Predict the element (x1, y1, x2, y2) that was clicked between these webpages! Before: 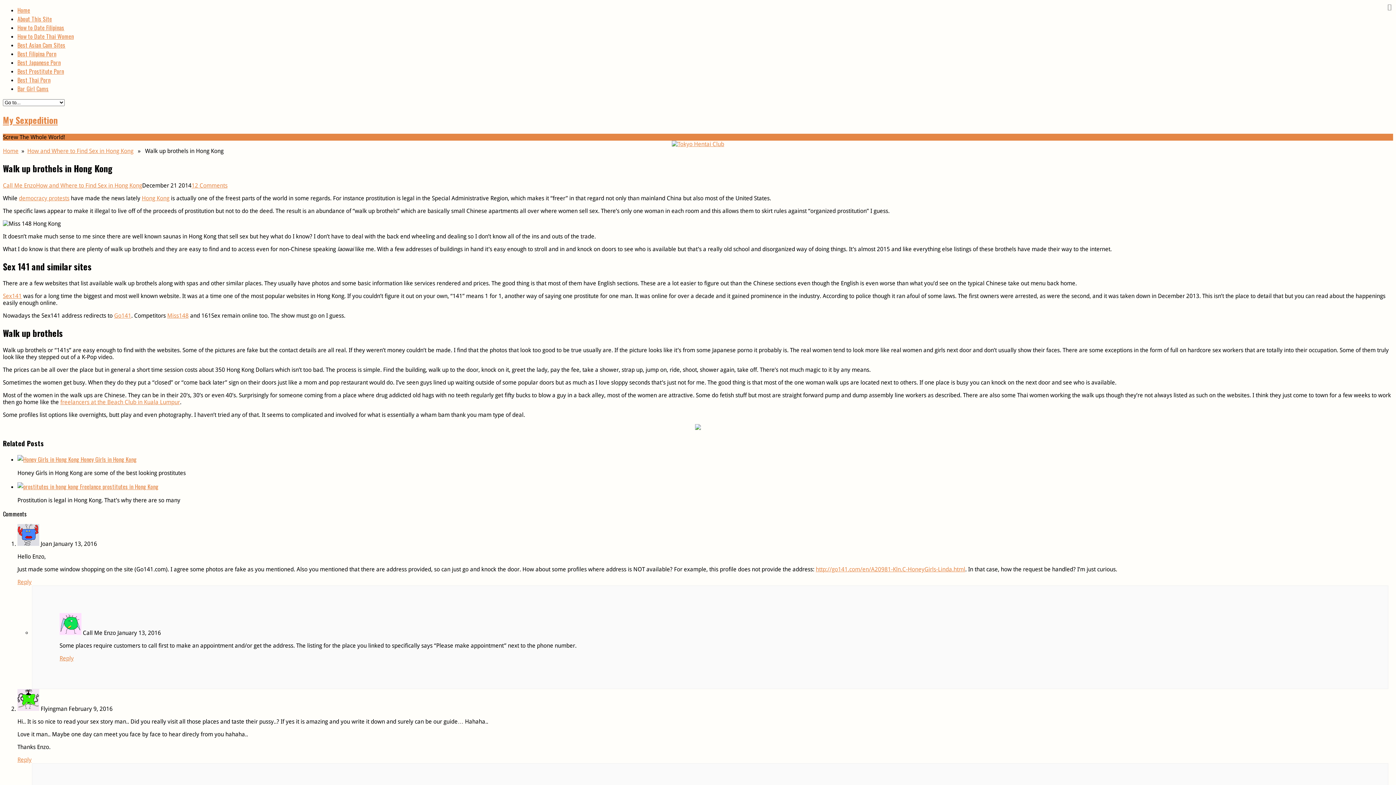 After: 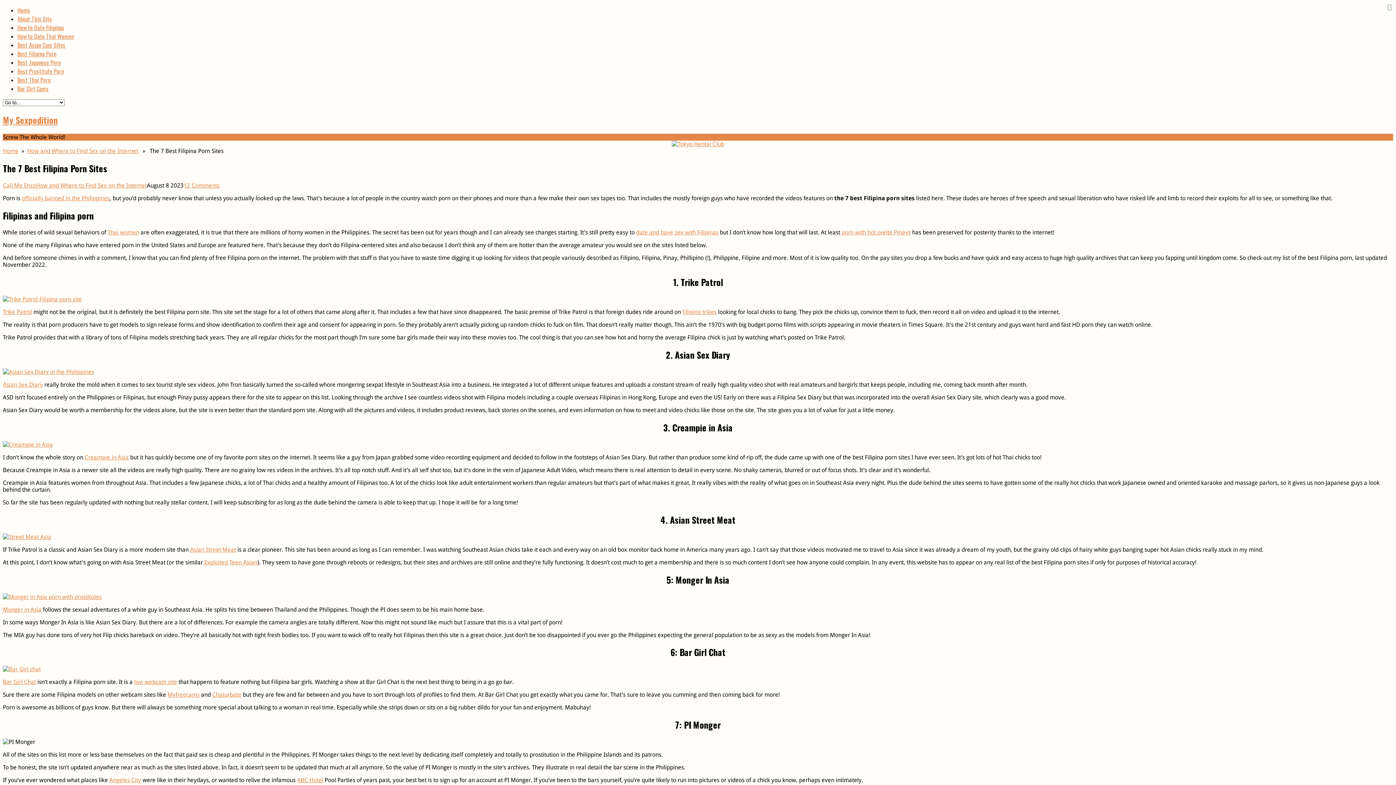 Action: label: Best Filipina Porn bbox: (17, 49, 56, 58)